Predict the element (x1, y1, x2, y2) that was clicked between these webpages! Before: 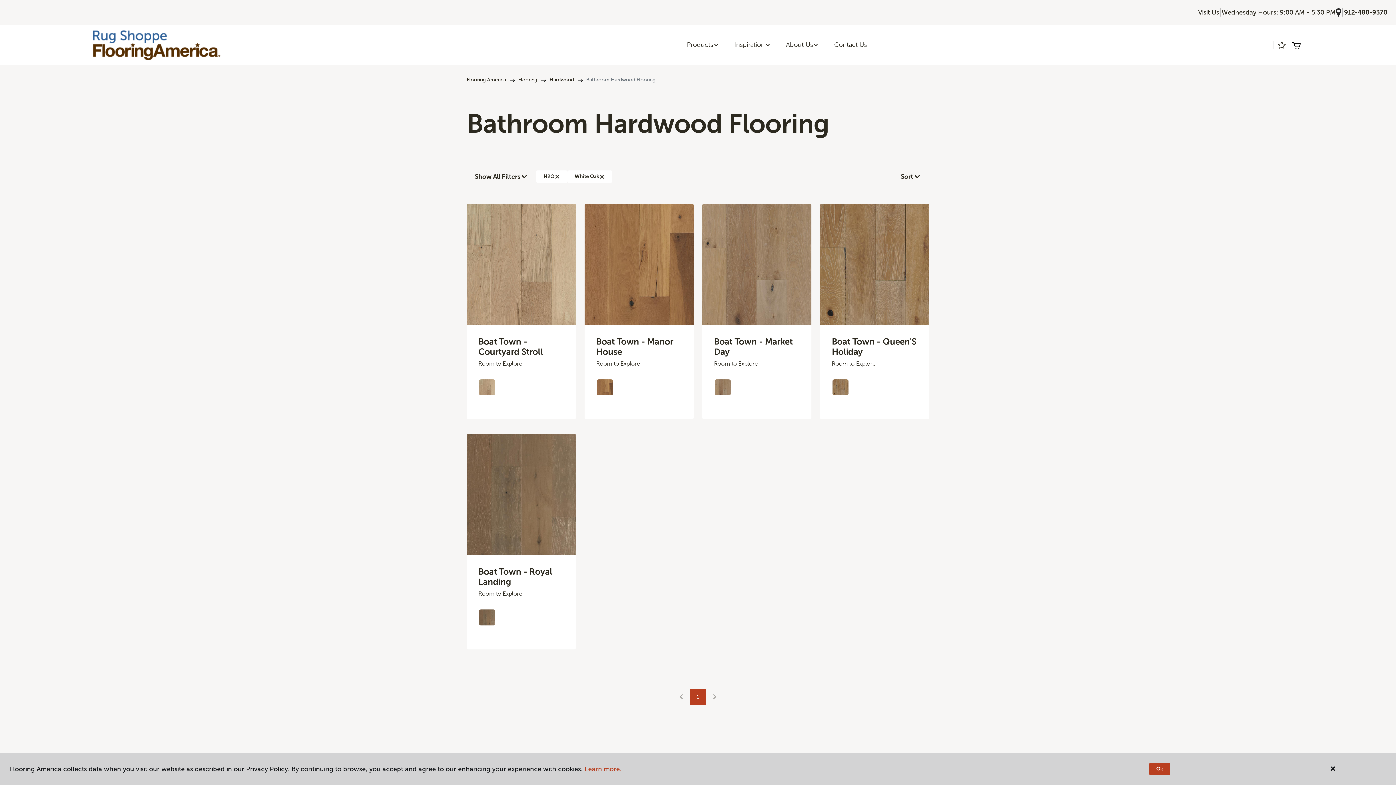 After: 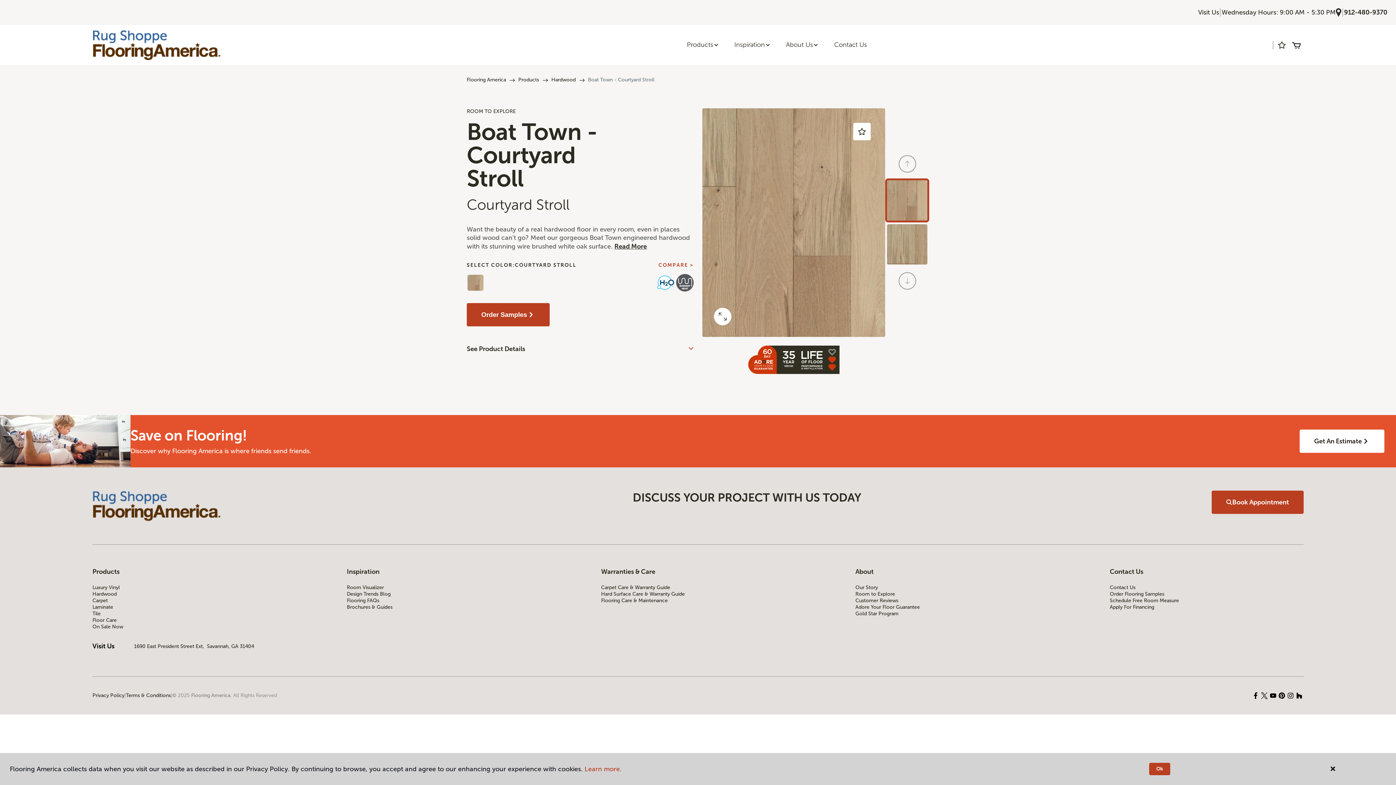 Action: bbox: (478, 378, 496, 396)